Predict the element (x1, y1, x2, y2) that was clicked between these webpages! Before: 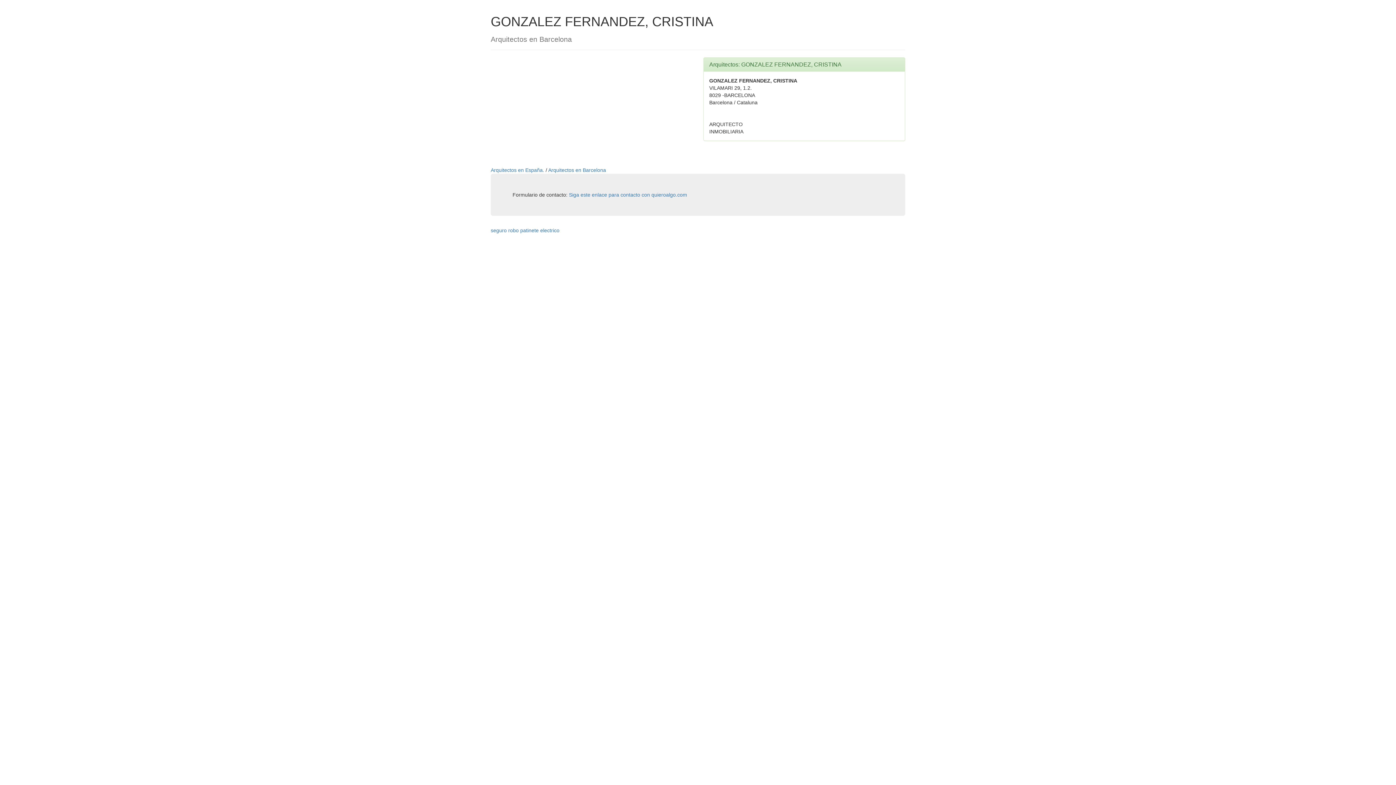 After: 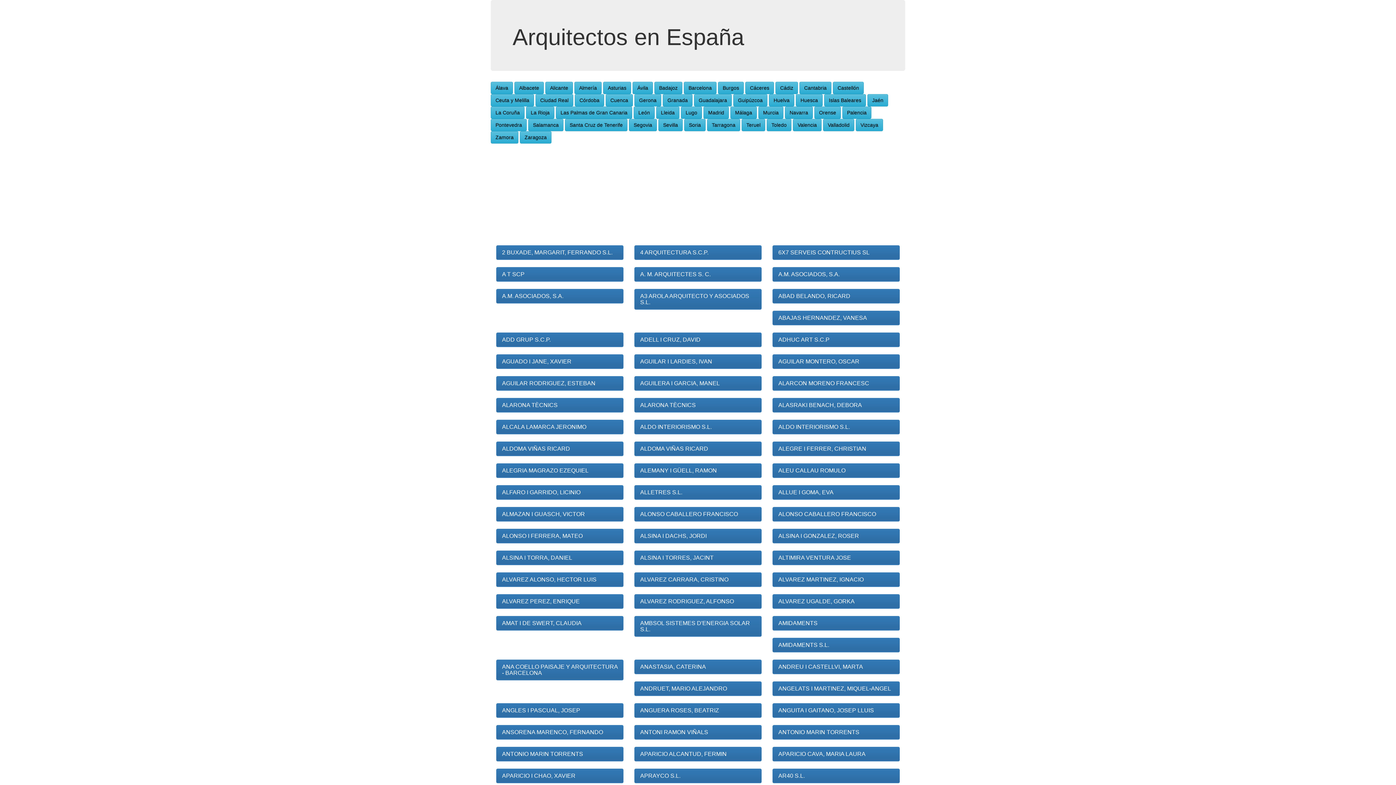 Action: bbox: (490, 167, 545, 173) label: Arquitectos en España. 